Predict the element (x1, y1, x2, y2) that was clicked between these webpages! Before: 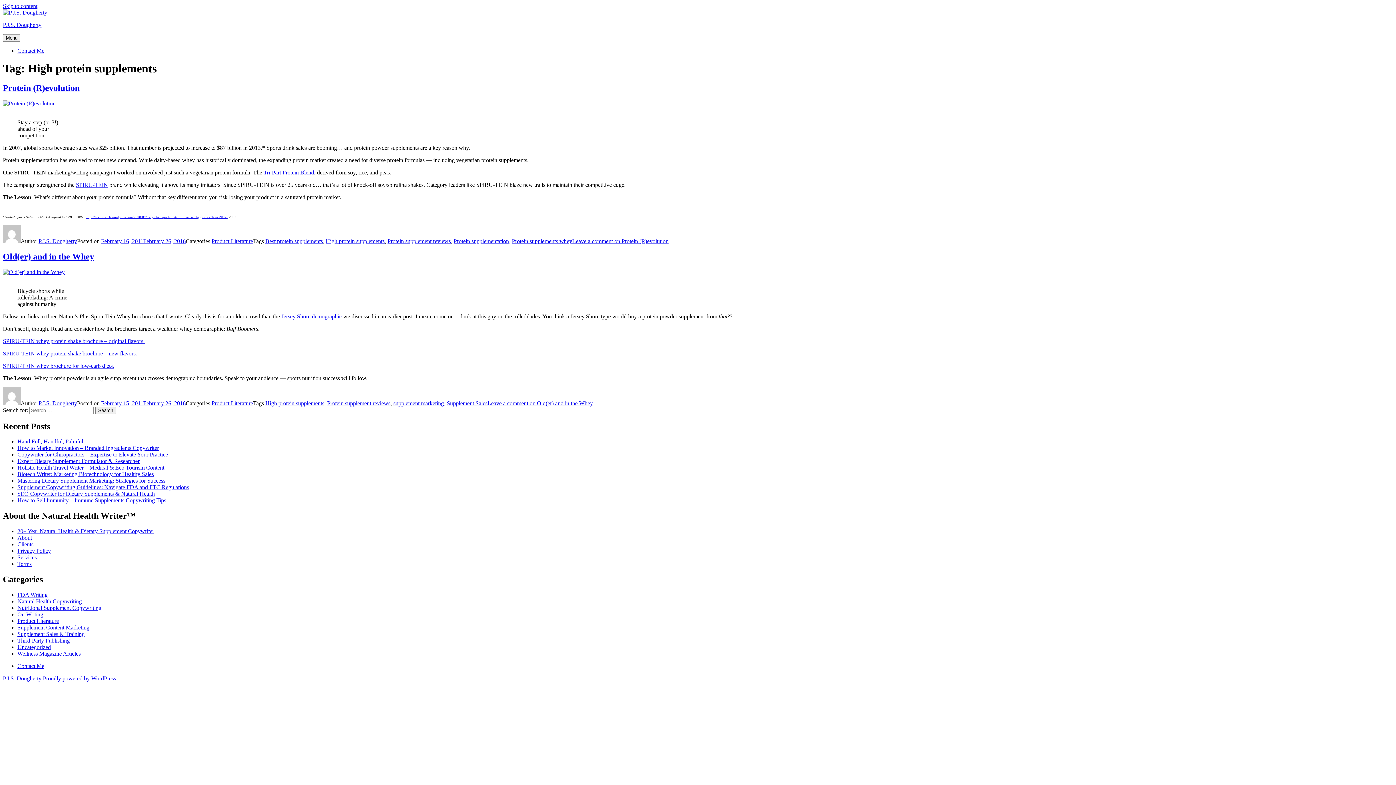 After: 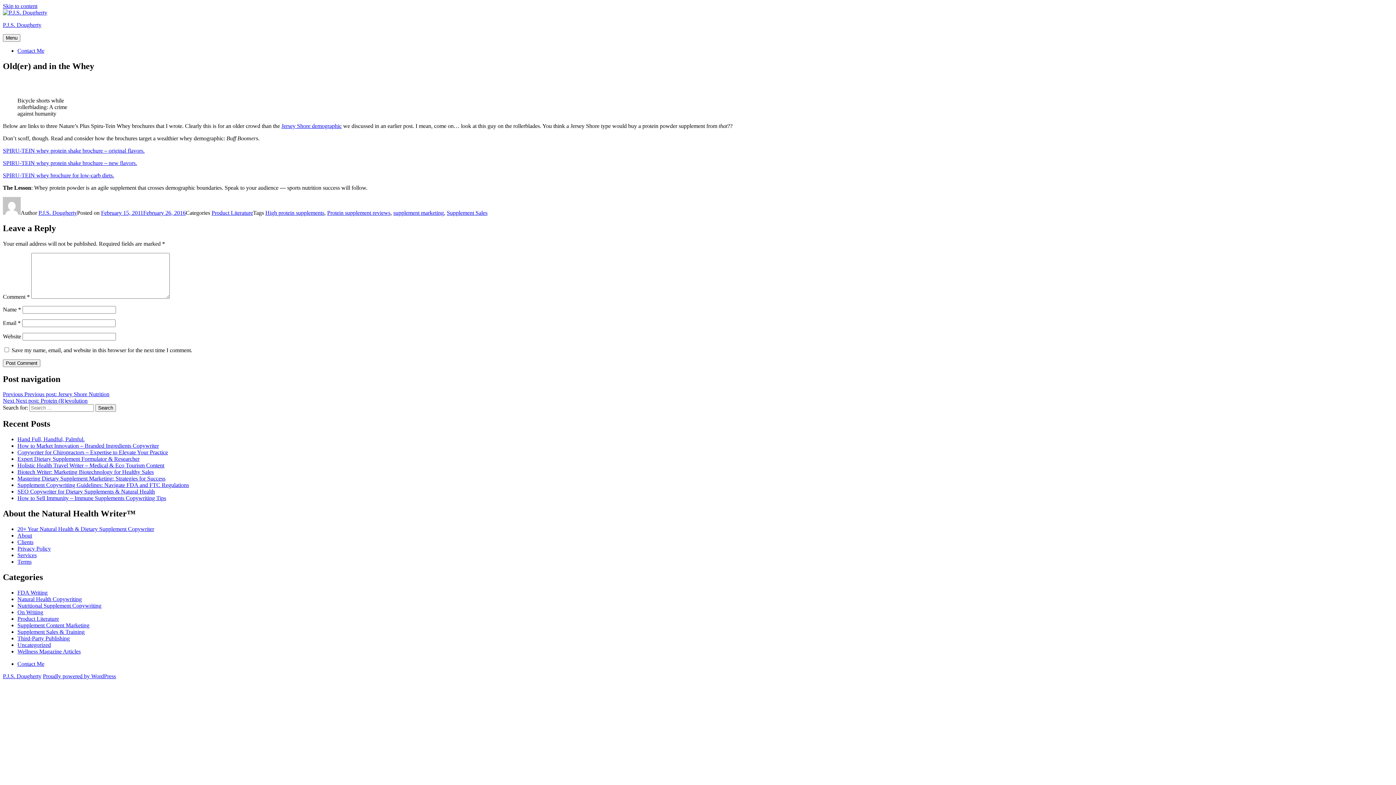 Action: label: Old(er) and in the Whey bbox: (2, 251, 94, 261)